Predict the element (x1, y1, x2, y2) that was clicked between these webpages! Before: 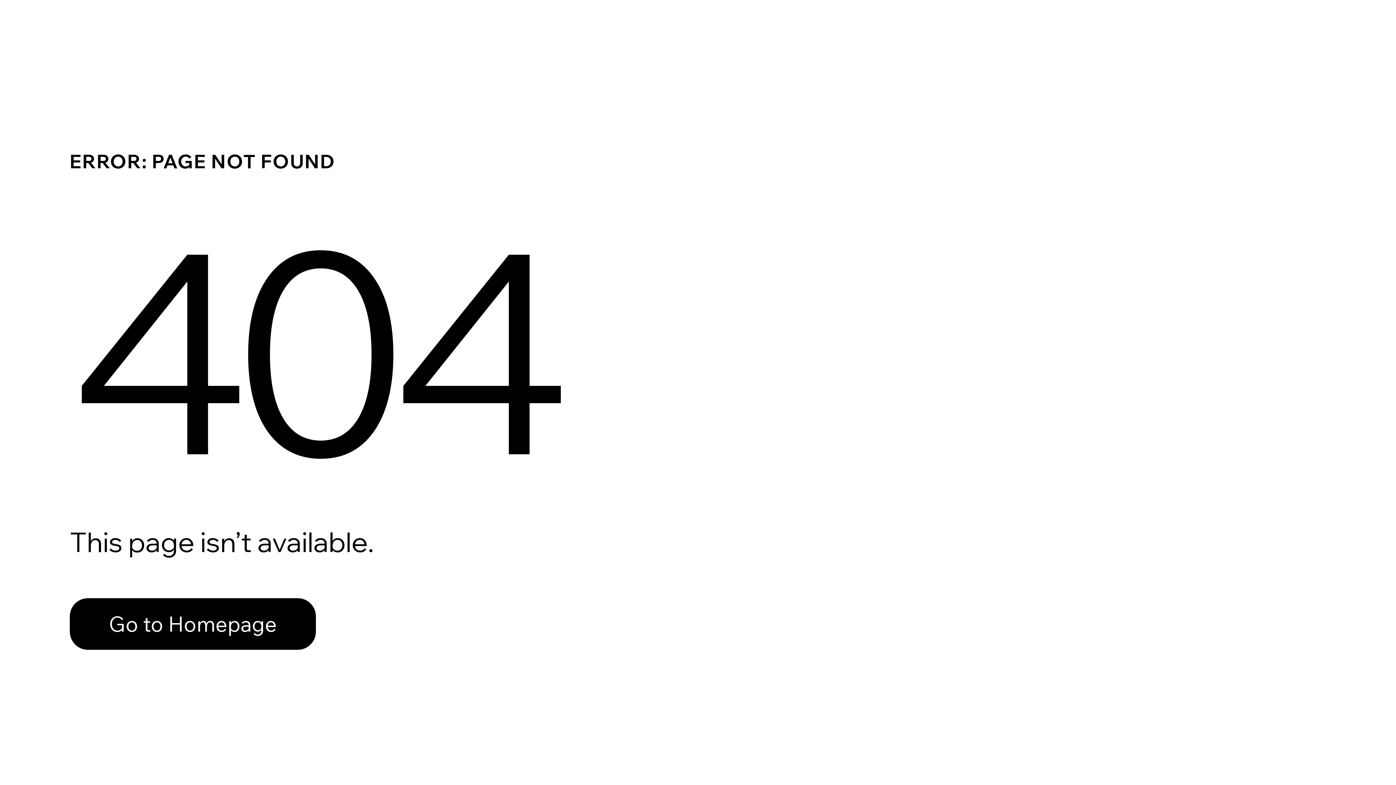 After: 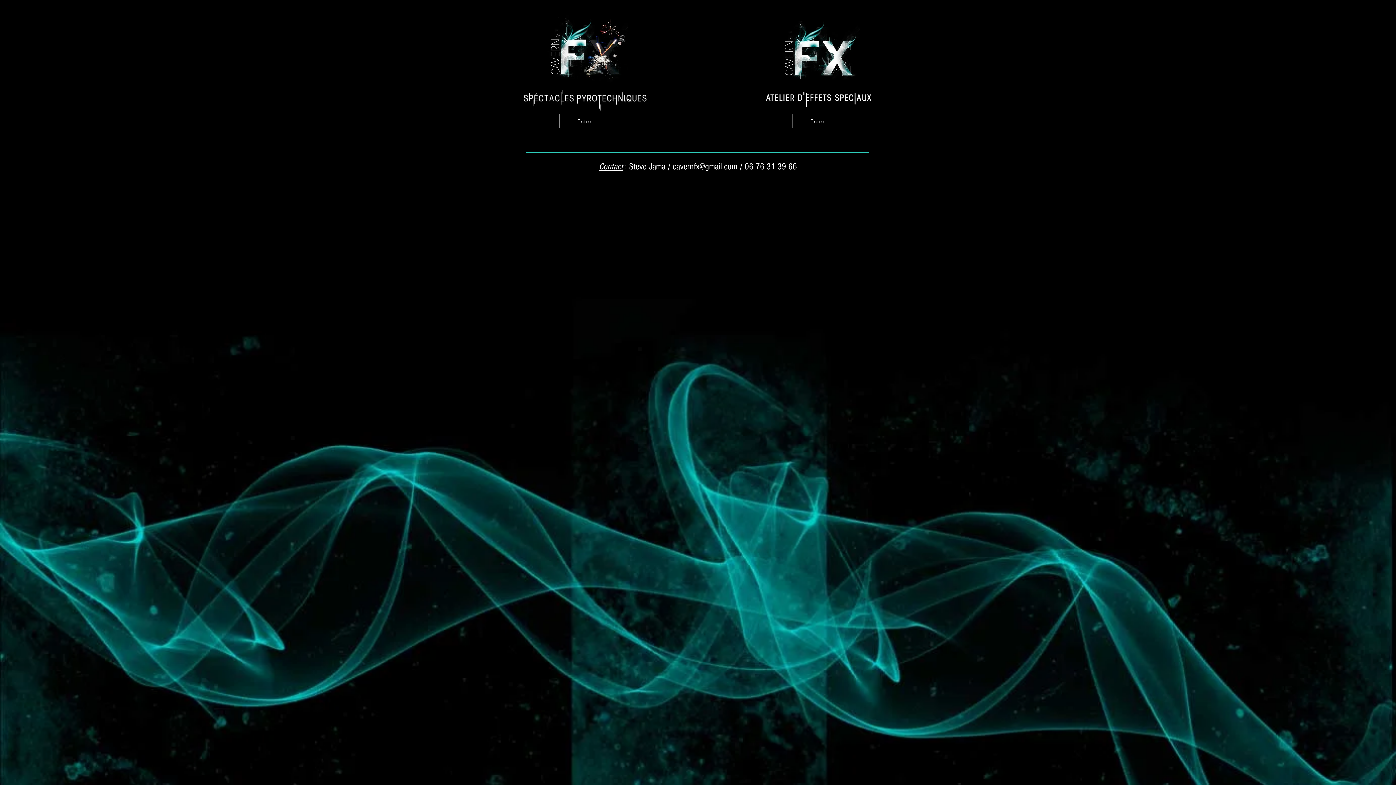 Action: bbox: (69, 598, 316, 650) label: Go to Homepage